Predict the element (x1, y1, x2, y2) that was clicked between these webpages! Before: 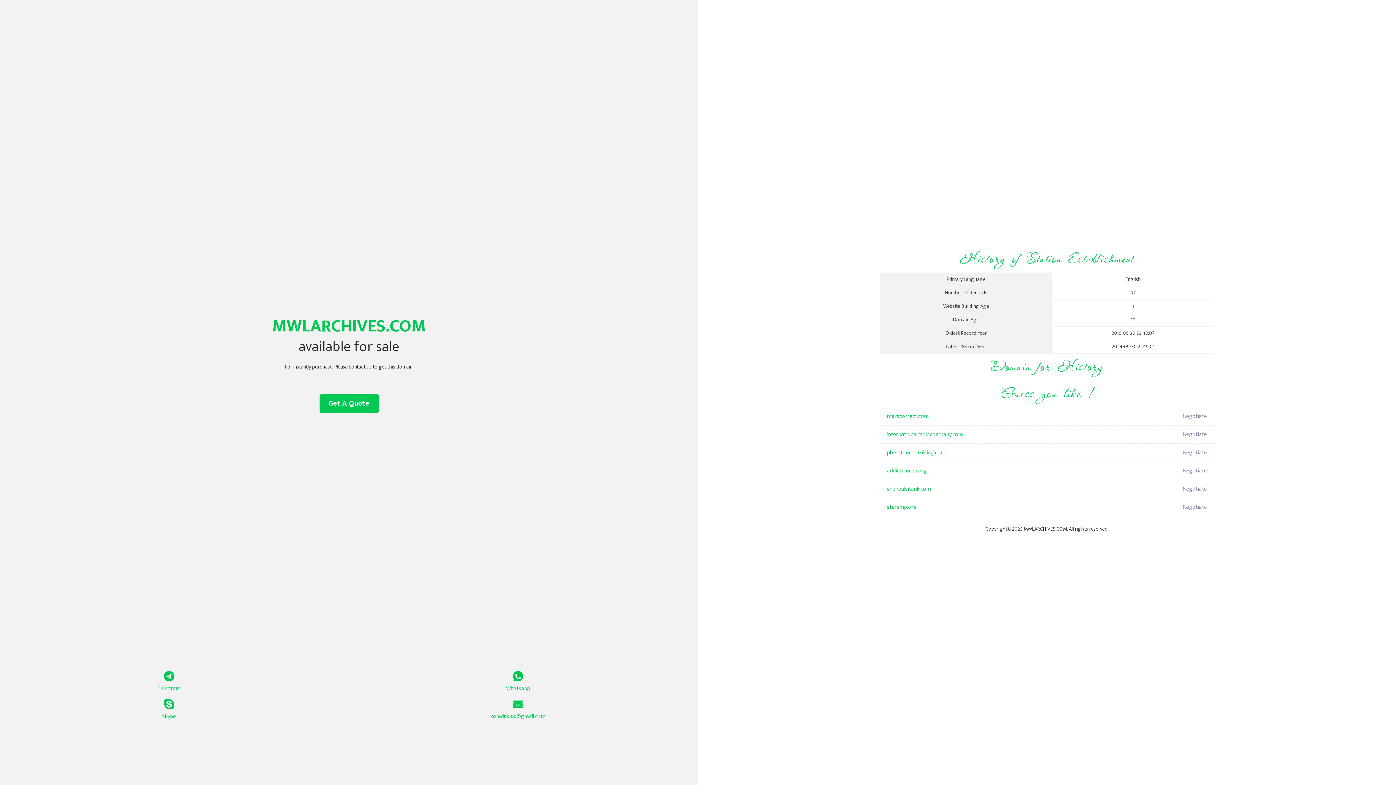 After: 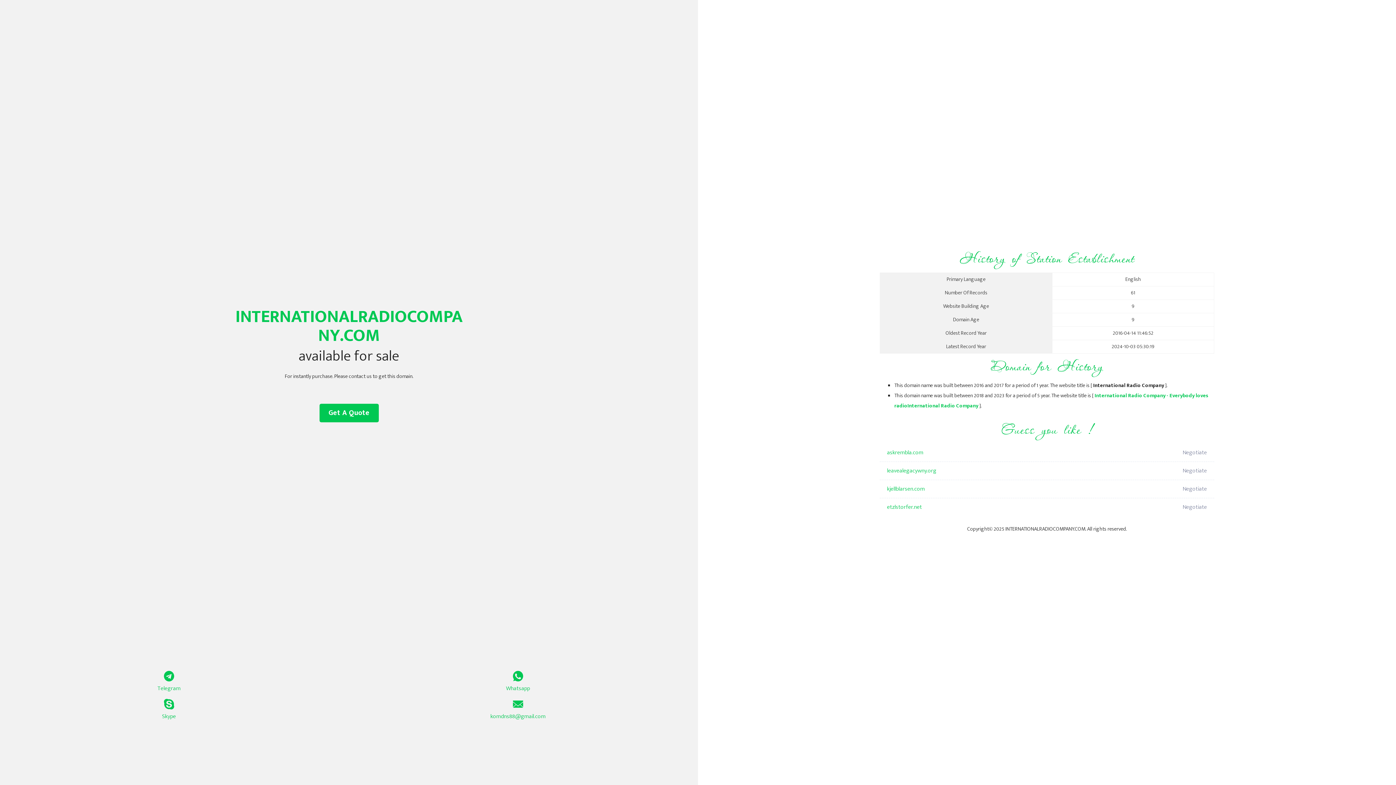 Action: bbox: (887, 425, 1098, 444) label: internationalradiocompany.com